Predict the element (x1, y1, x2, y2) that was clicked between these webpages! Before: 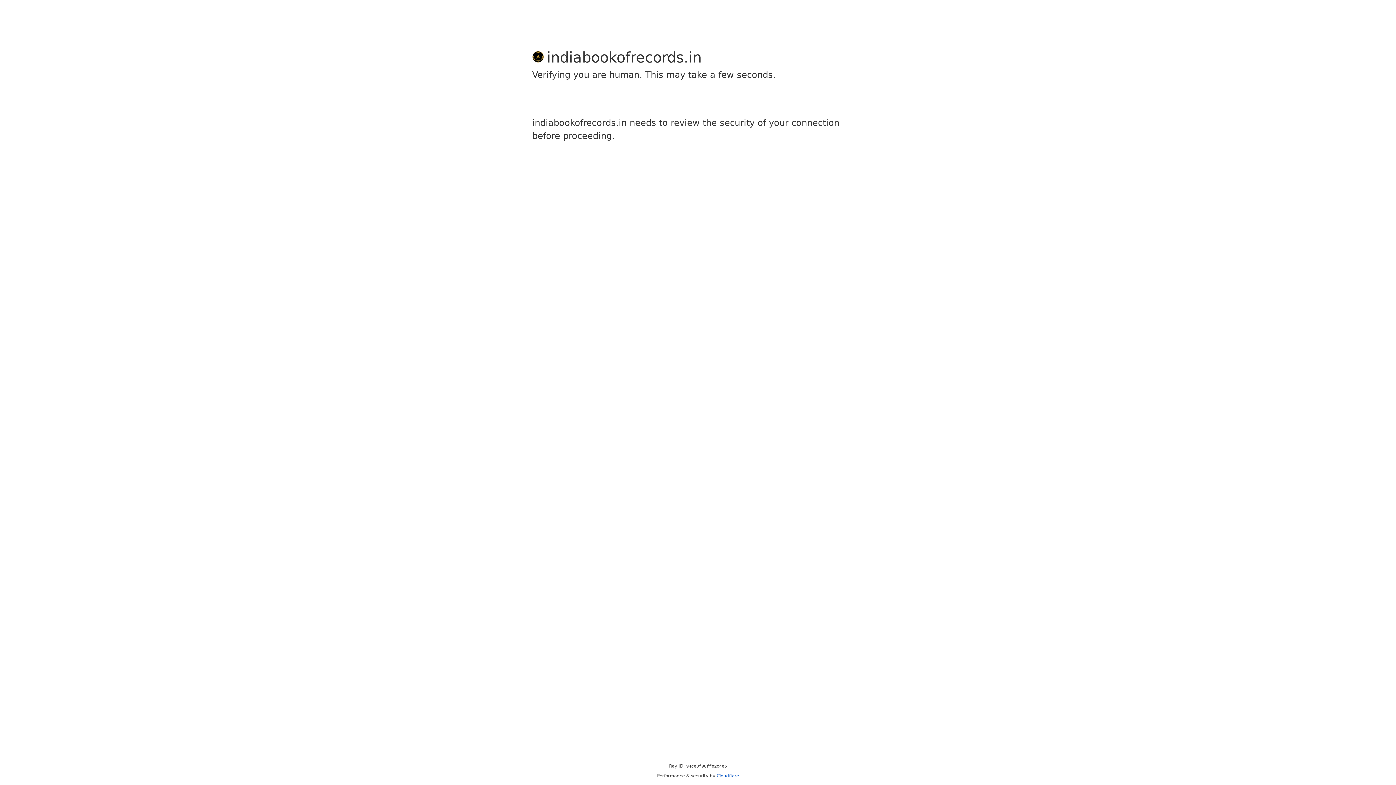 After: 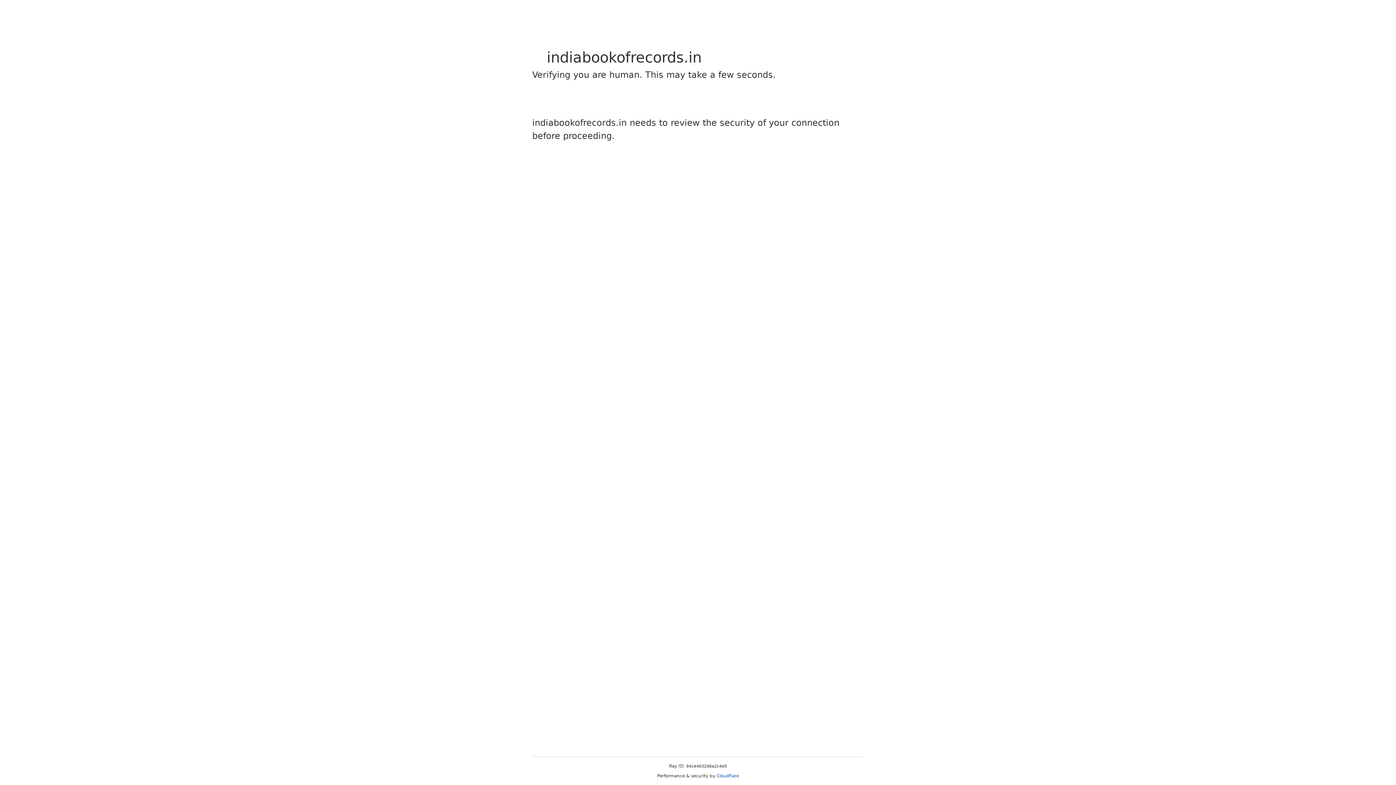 Action: bbox: (716, 773, 739, 778) label: Cloudflare